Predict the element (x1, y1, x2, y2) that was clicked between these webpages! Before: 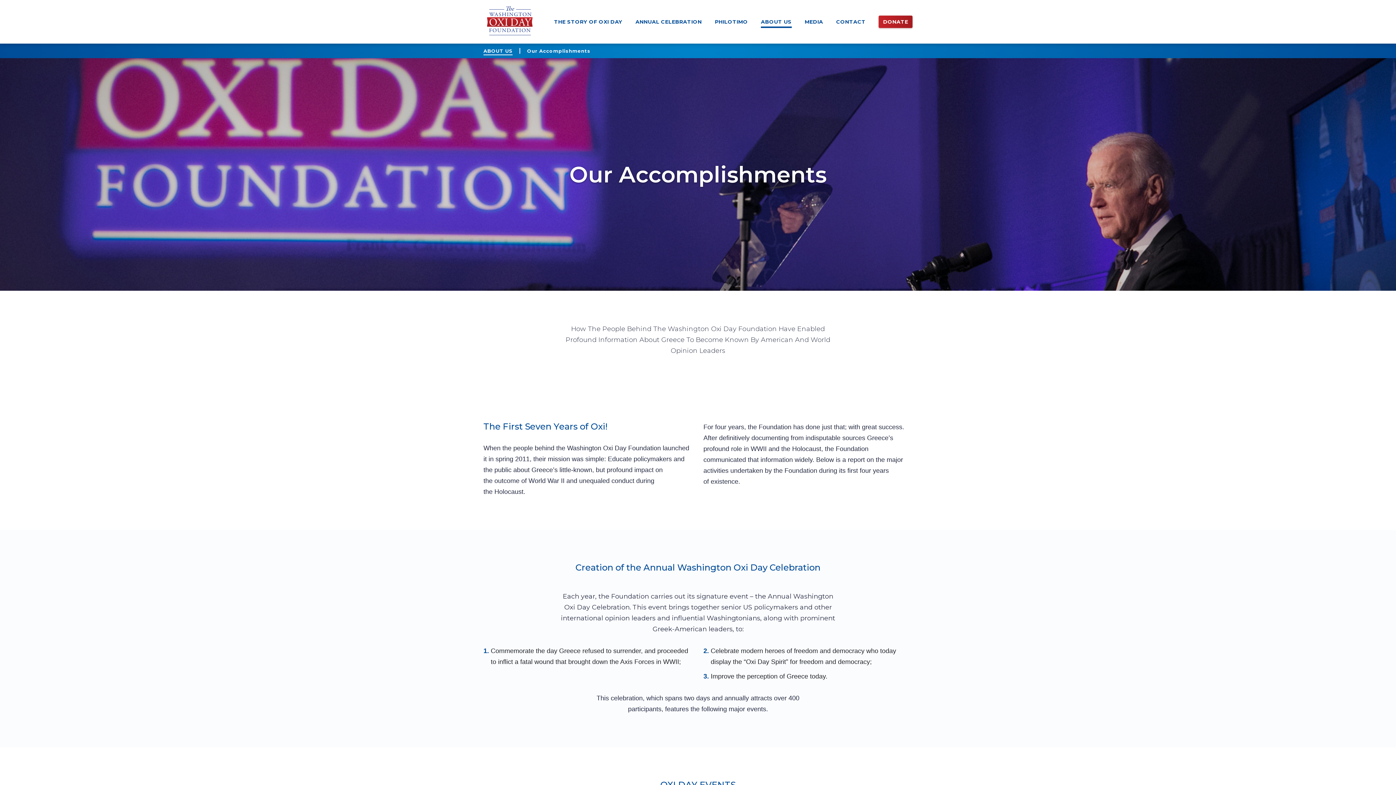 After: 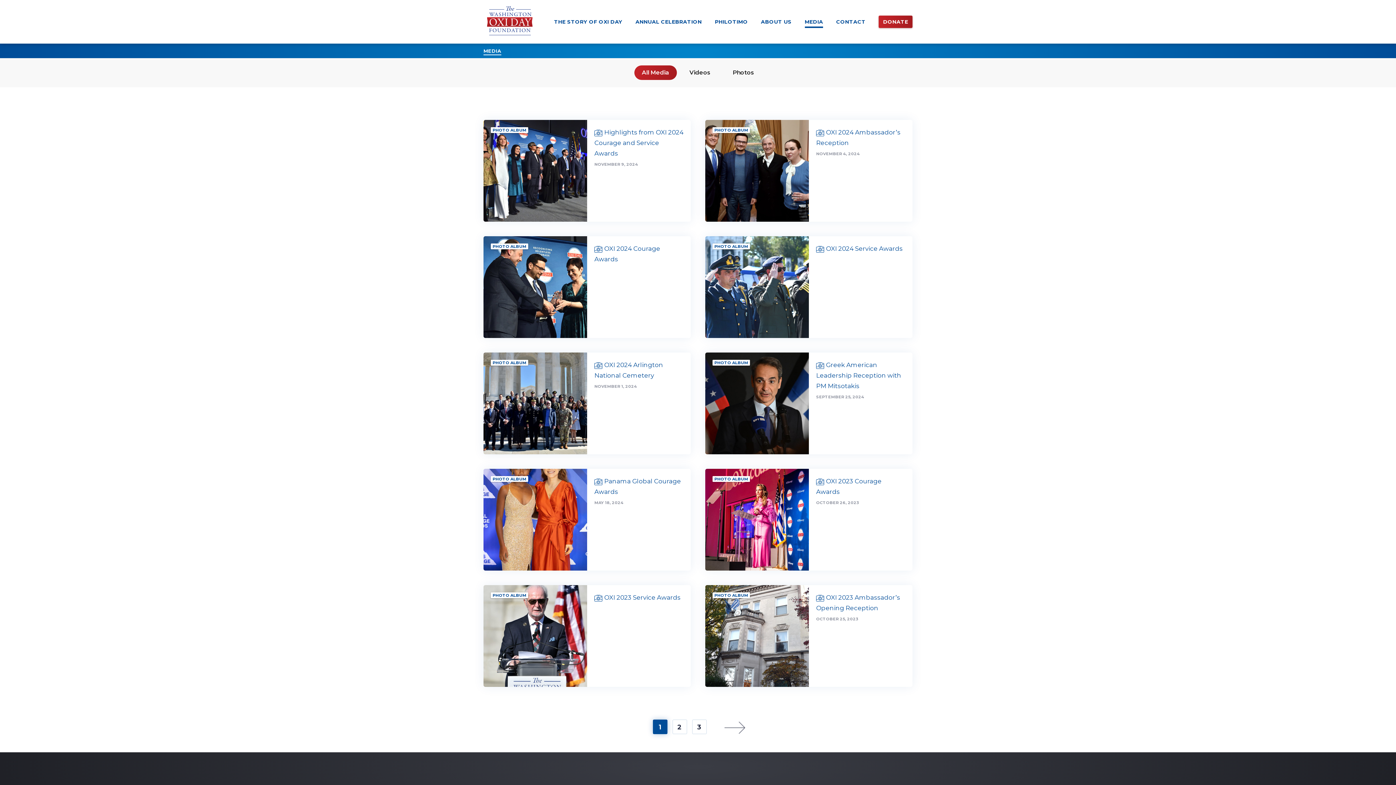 Action: bbox: (804, 15, 823, 28) label: MEDIA